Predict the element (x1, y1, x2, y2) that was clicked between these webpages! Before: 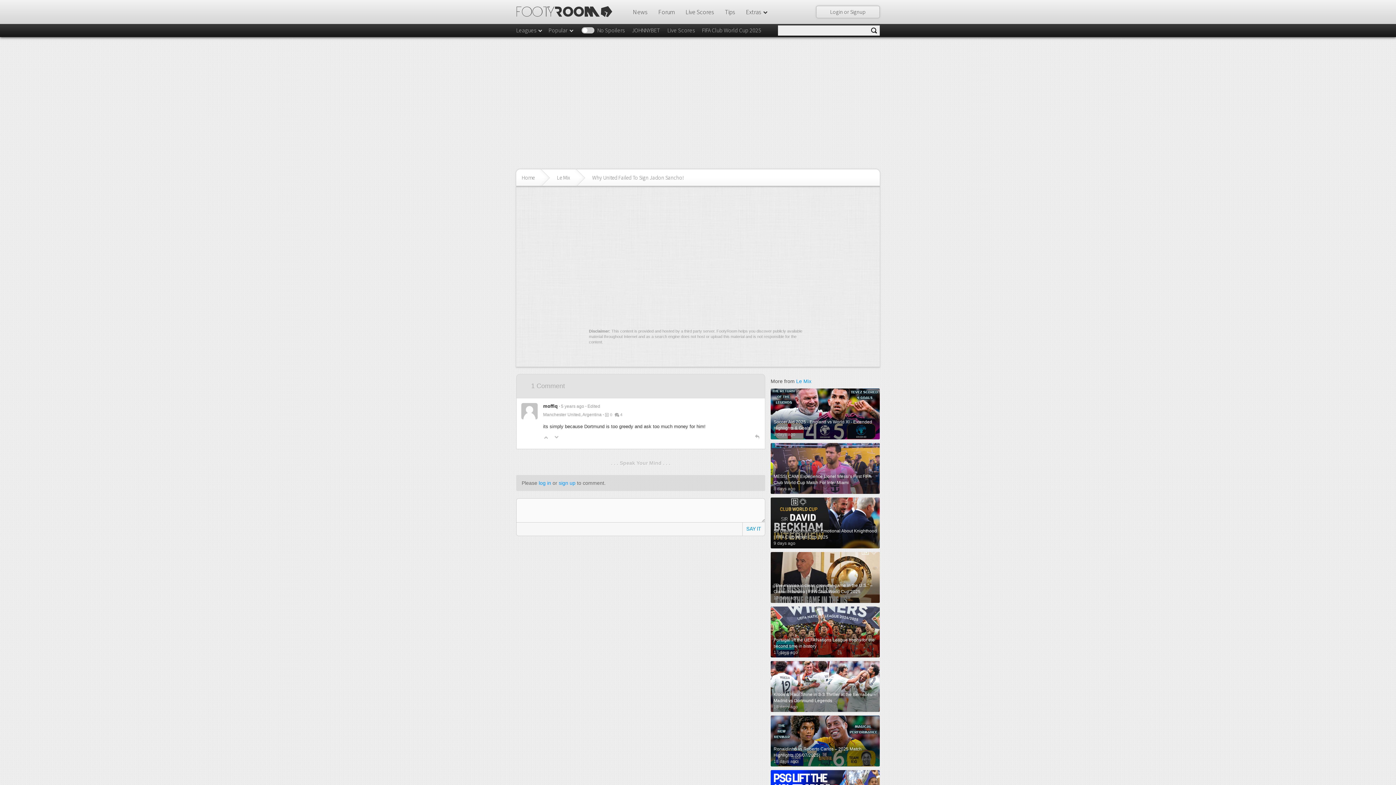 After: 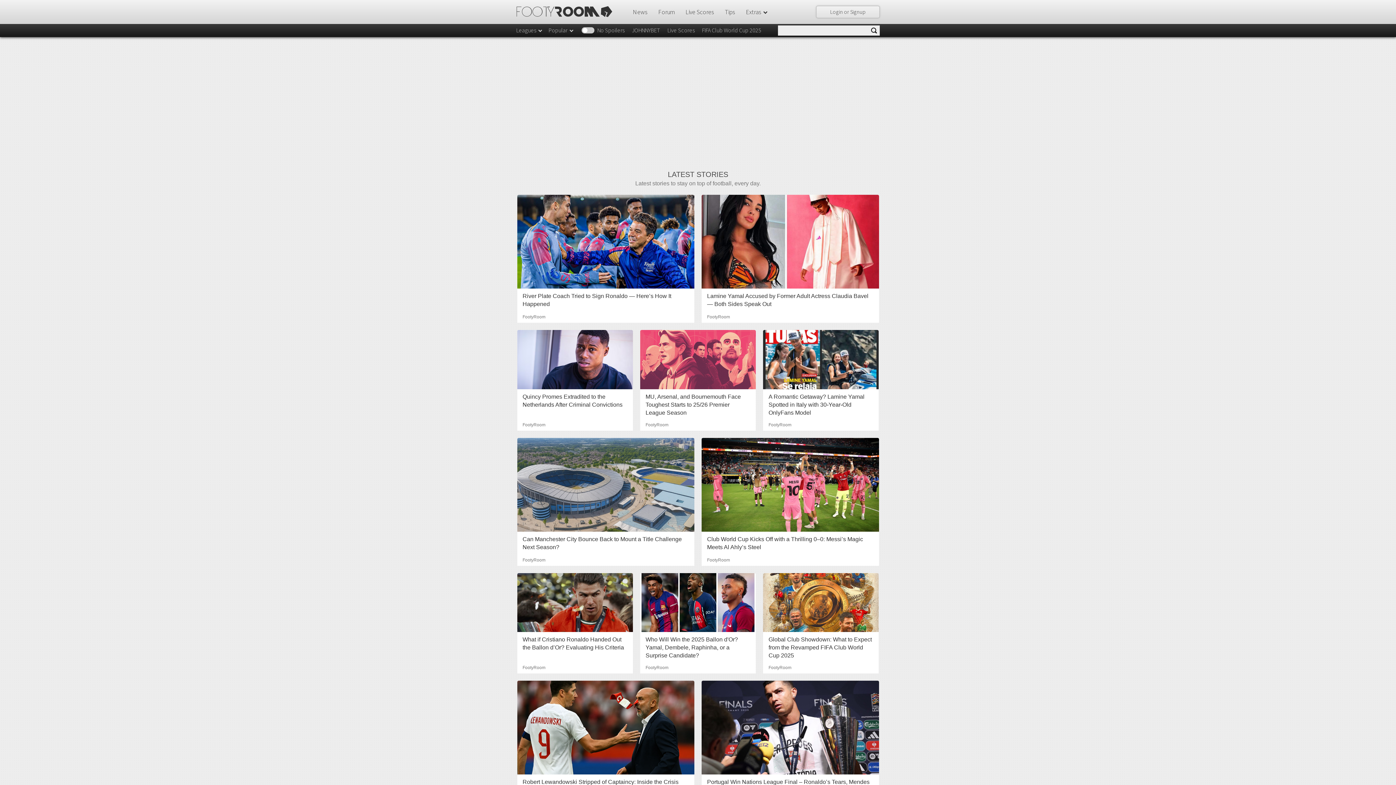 Action: label: News bbox: (633, 8, 647, 16)